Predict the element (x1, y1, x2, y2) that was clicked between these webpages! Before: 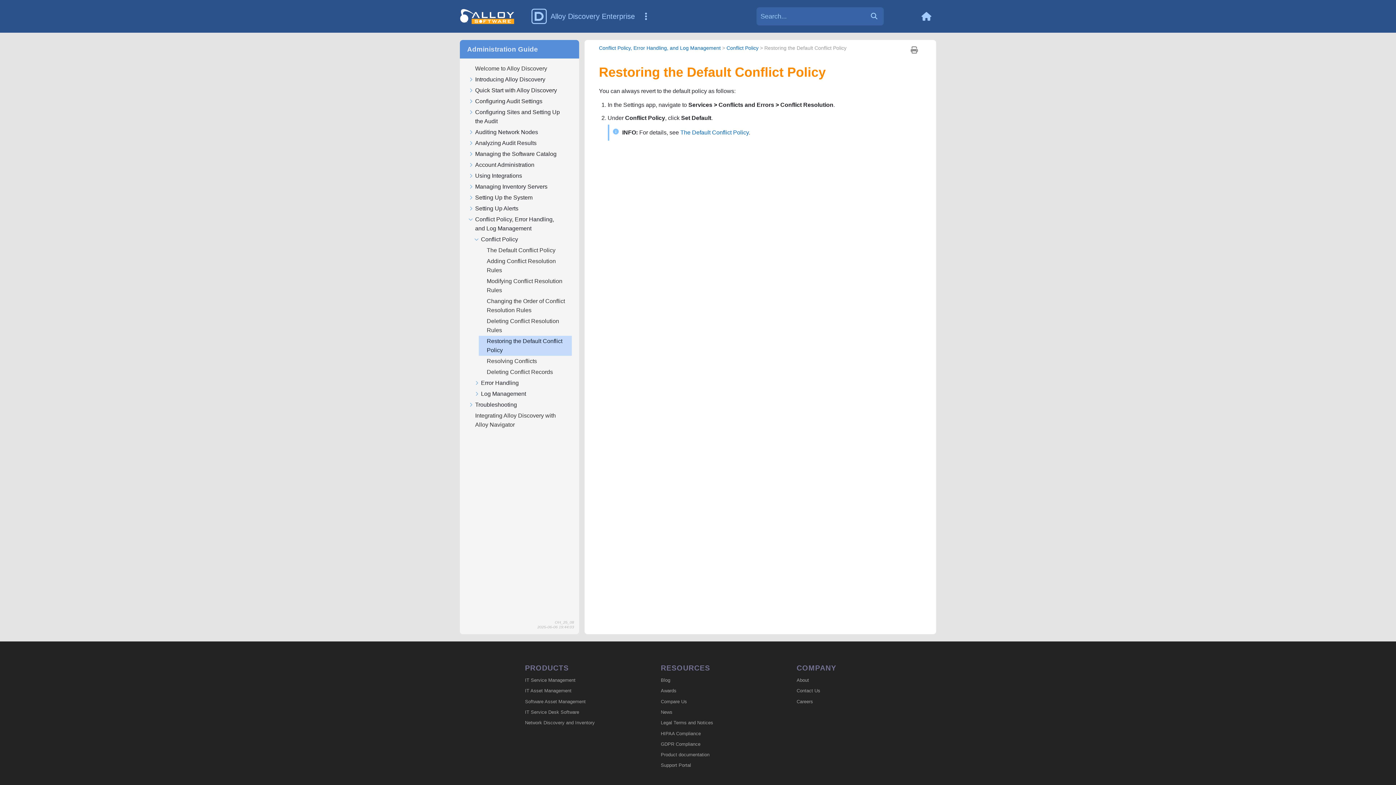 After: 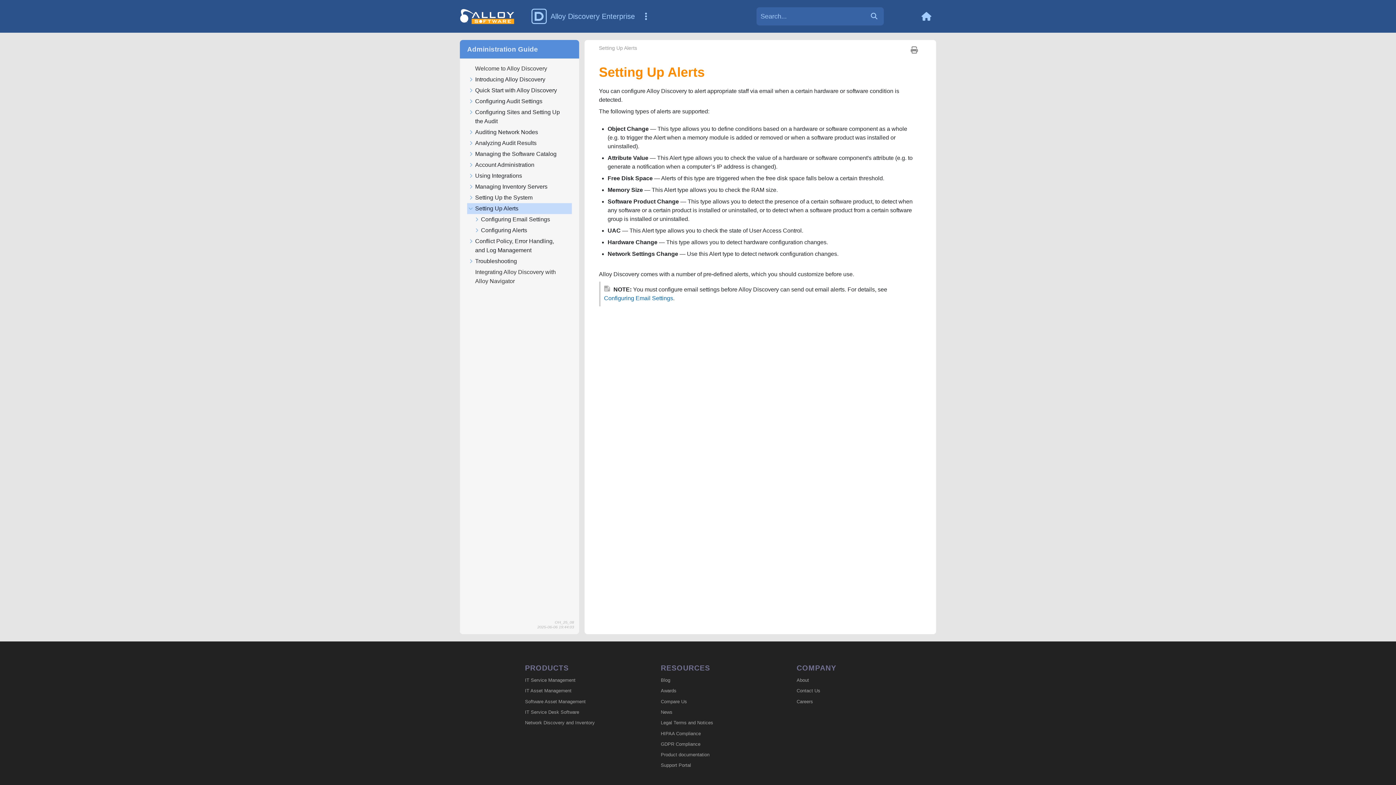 Action: label: Setting Up Alerts
  bbox: (467, 203, 571, 214)